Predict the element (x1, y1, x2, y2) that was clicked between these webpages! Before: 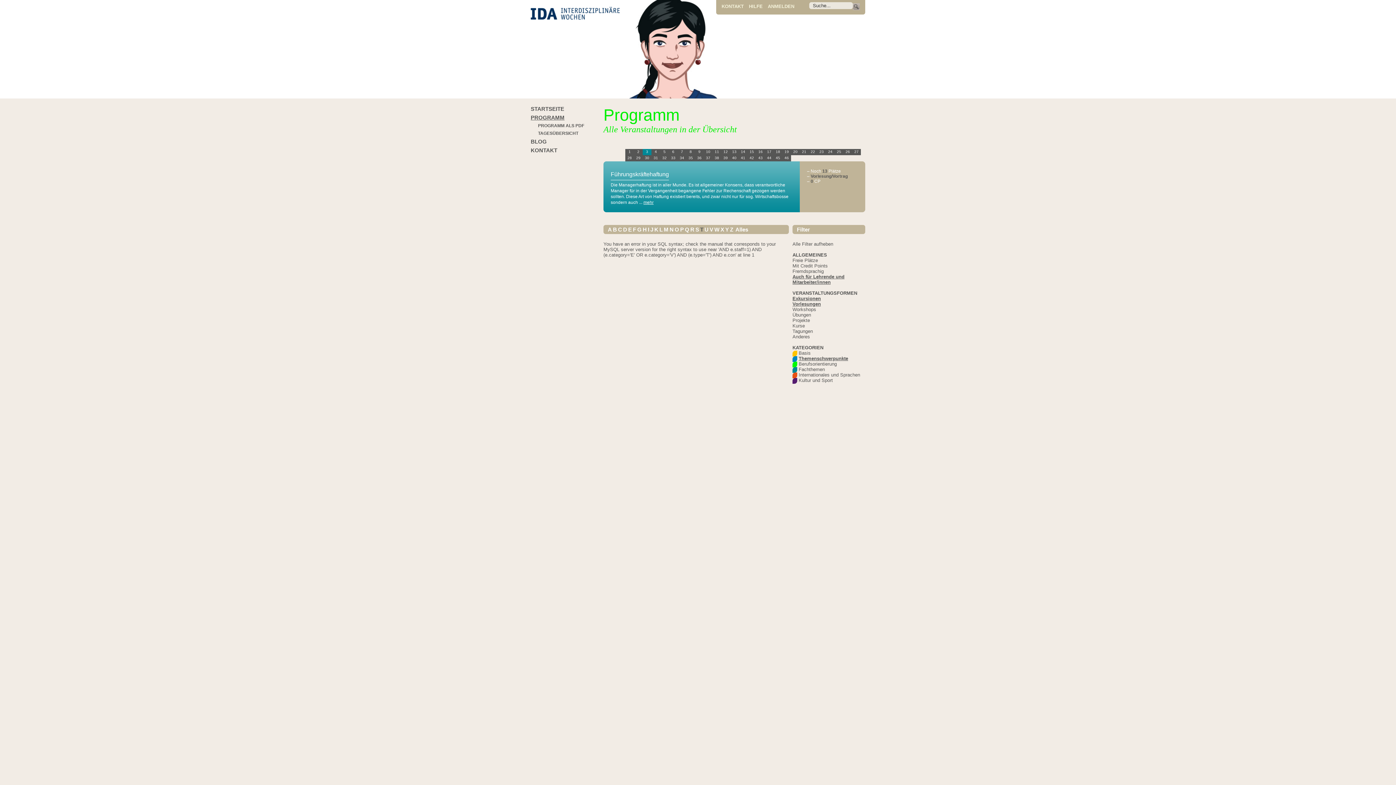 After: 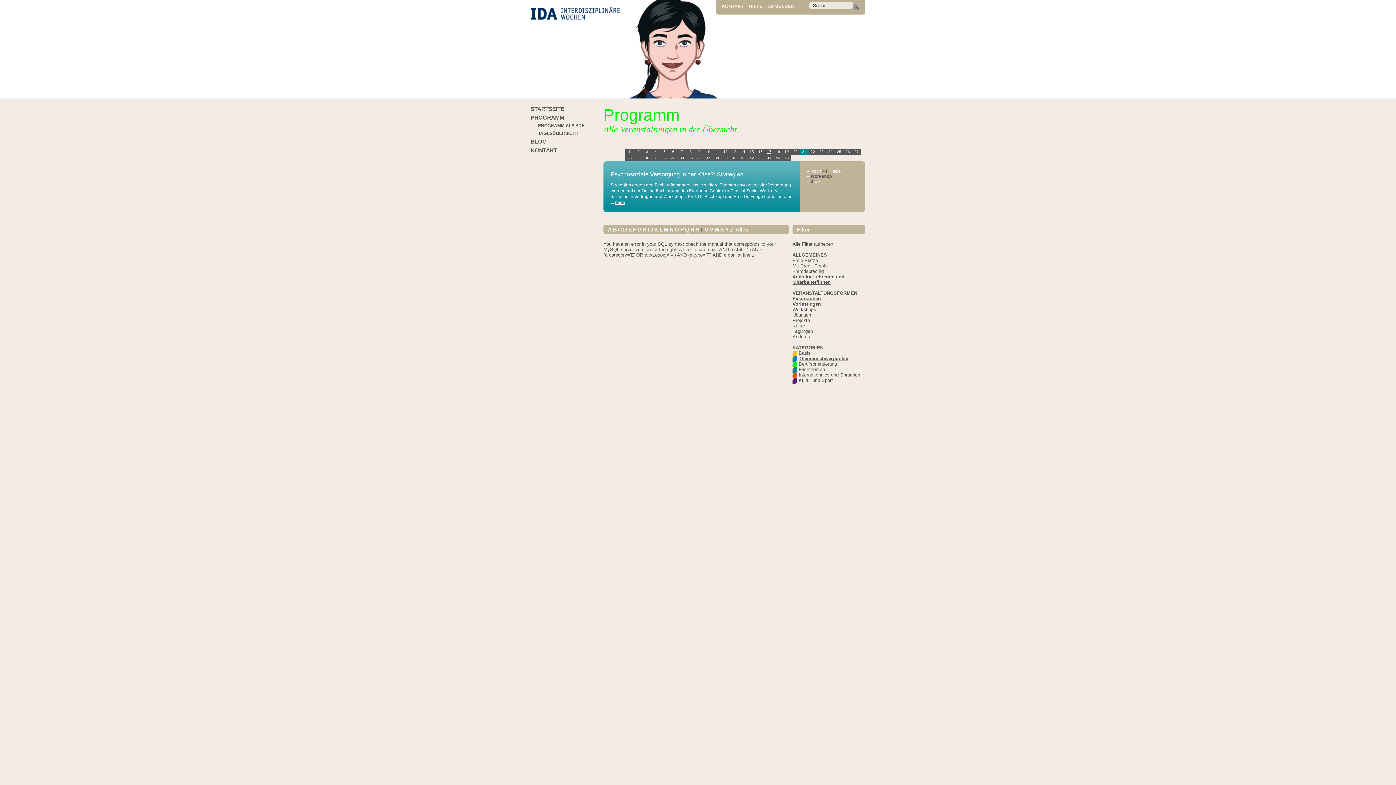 Action: label: 17 bbox: (765, 149, 773, 155)